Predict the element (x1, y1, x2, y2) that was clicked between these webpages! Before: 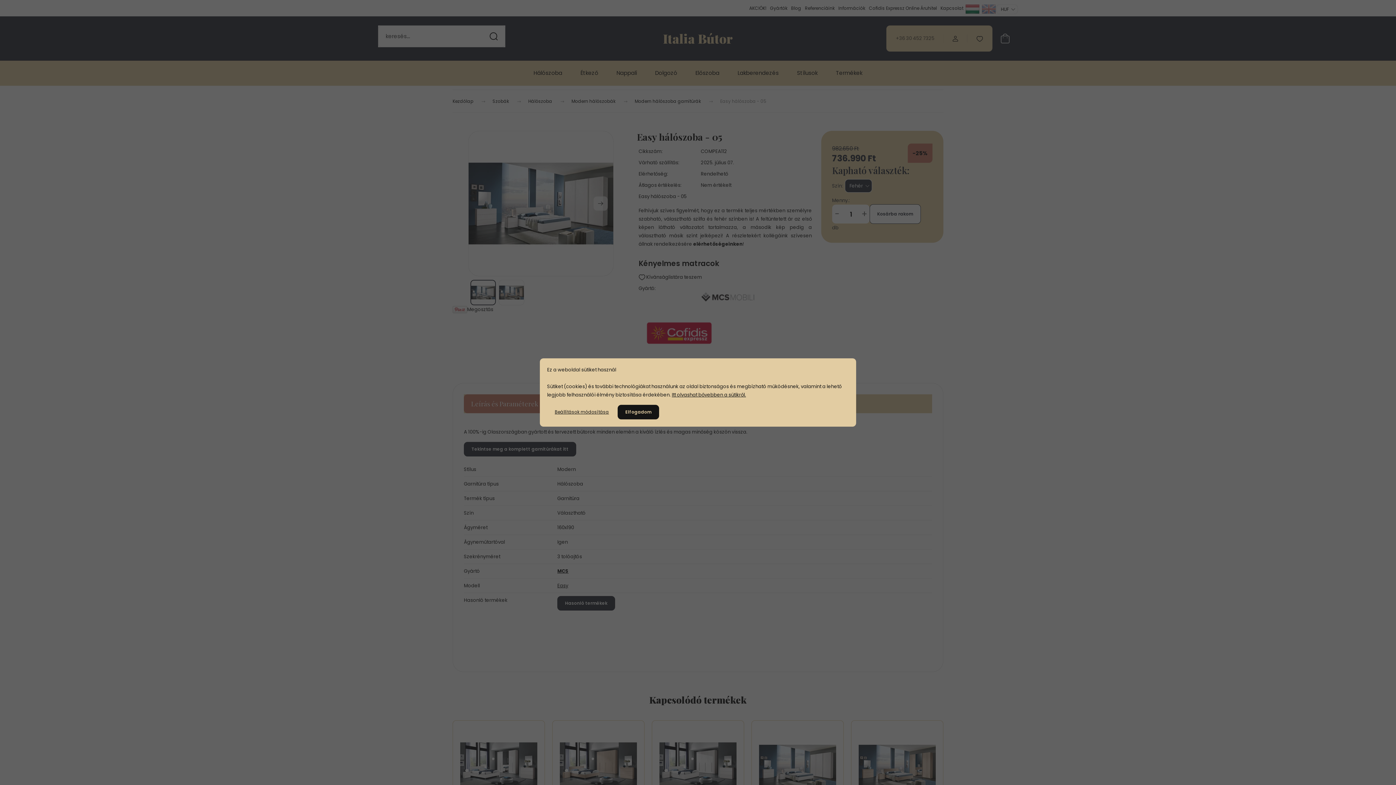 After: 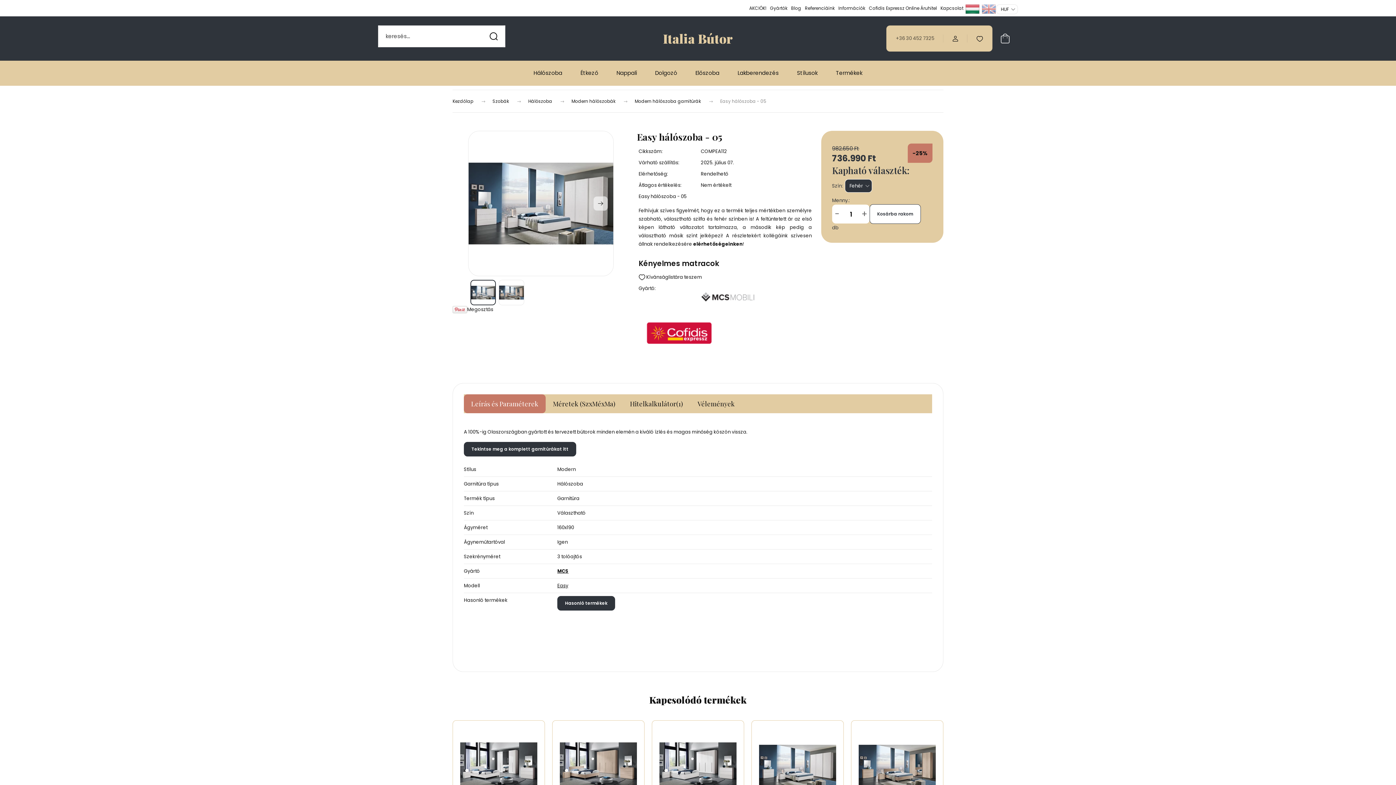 Action: bbox: (617, 405, 659, 419) label: Elfogadom